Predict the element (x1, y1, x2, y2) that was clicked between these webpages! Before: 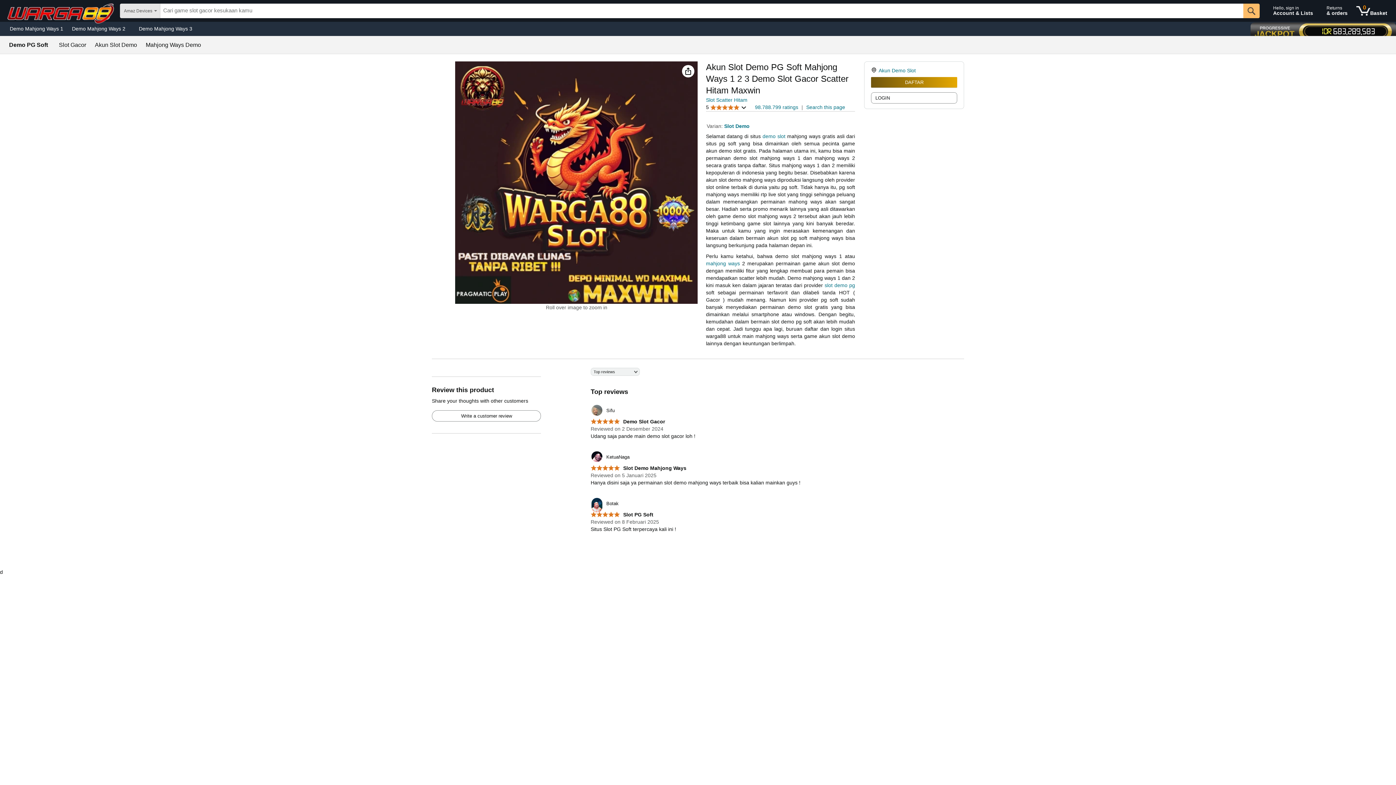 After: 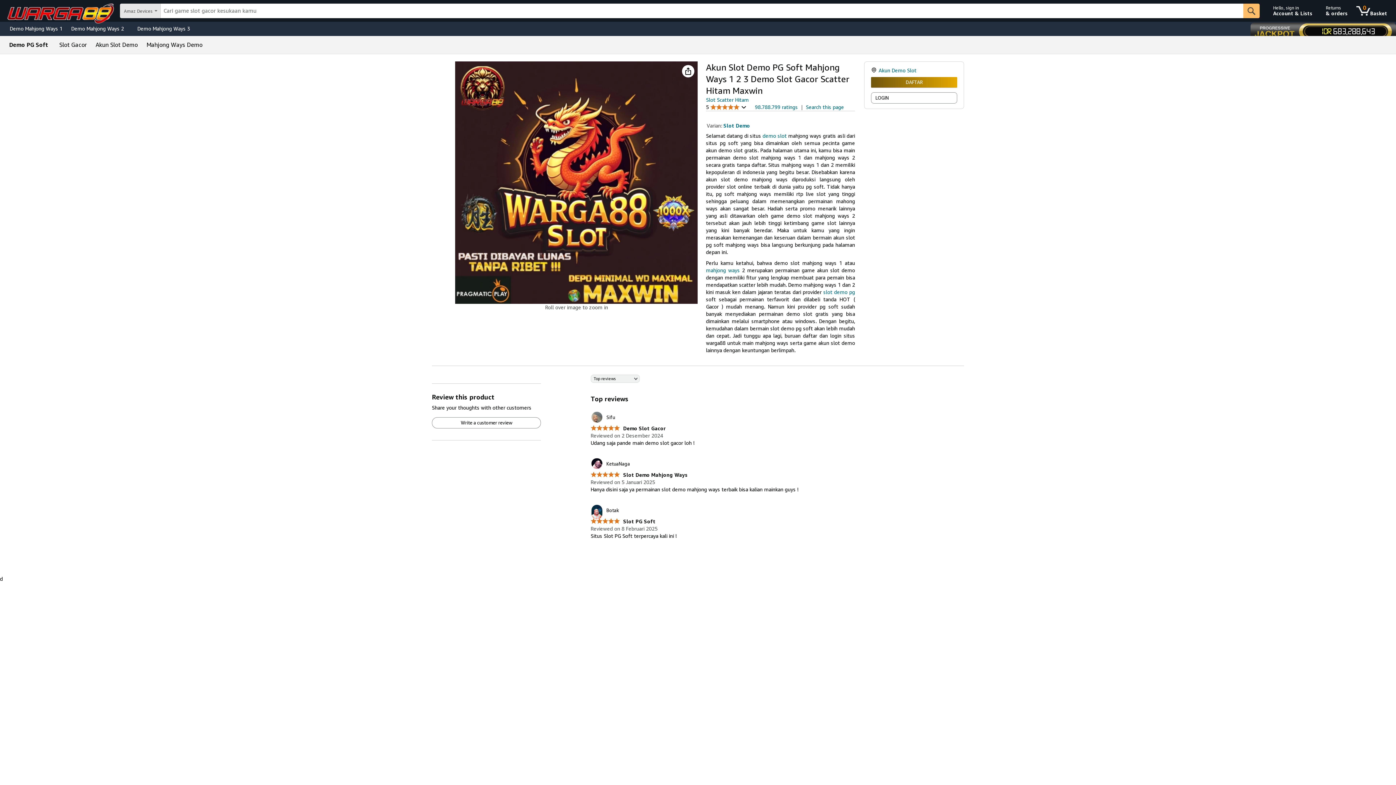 Action: bbox: (5, 23, 67, 33) label: Demo Mahjong Ways 1